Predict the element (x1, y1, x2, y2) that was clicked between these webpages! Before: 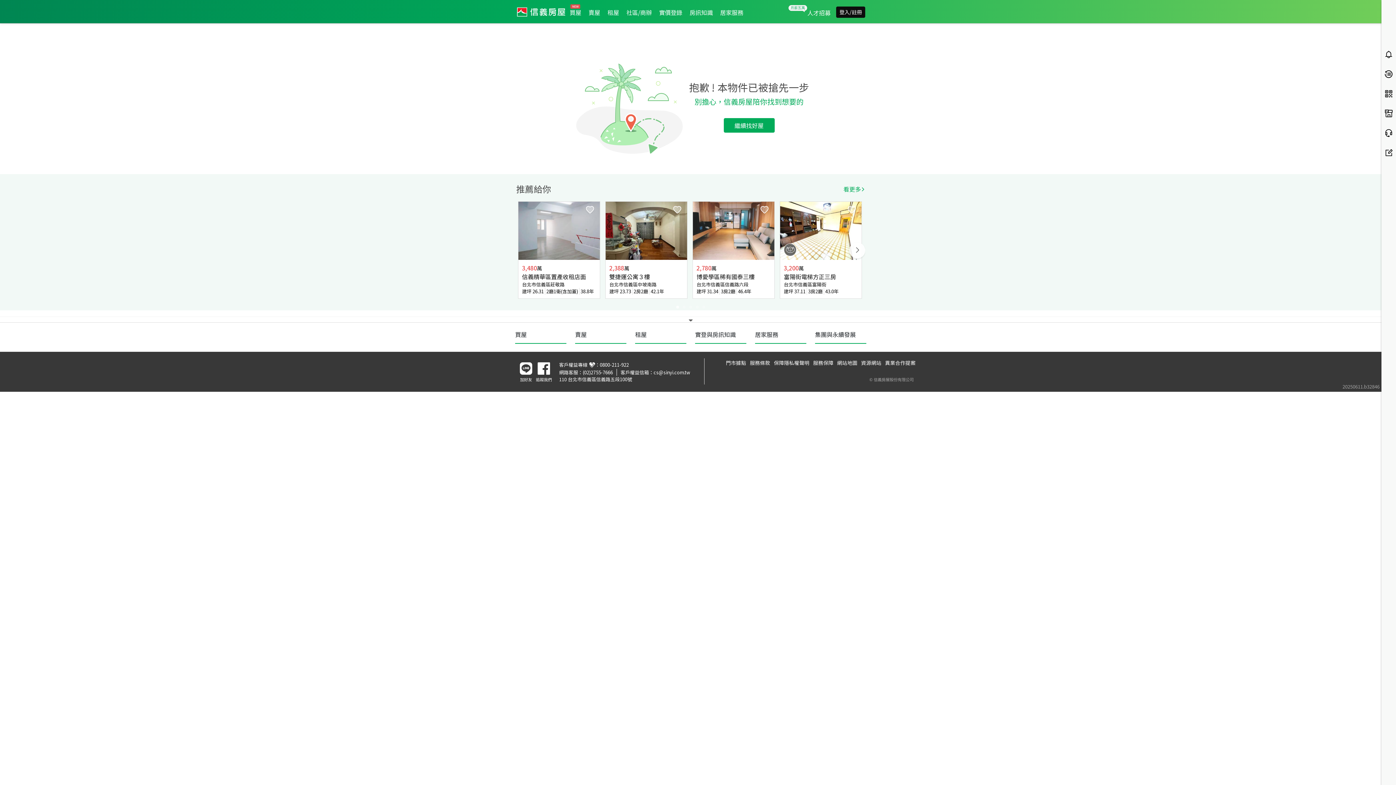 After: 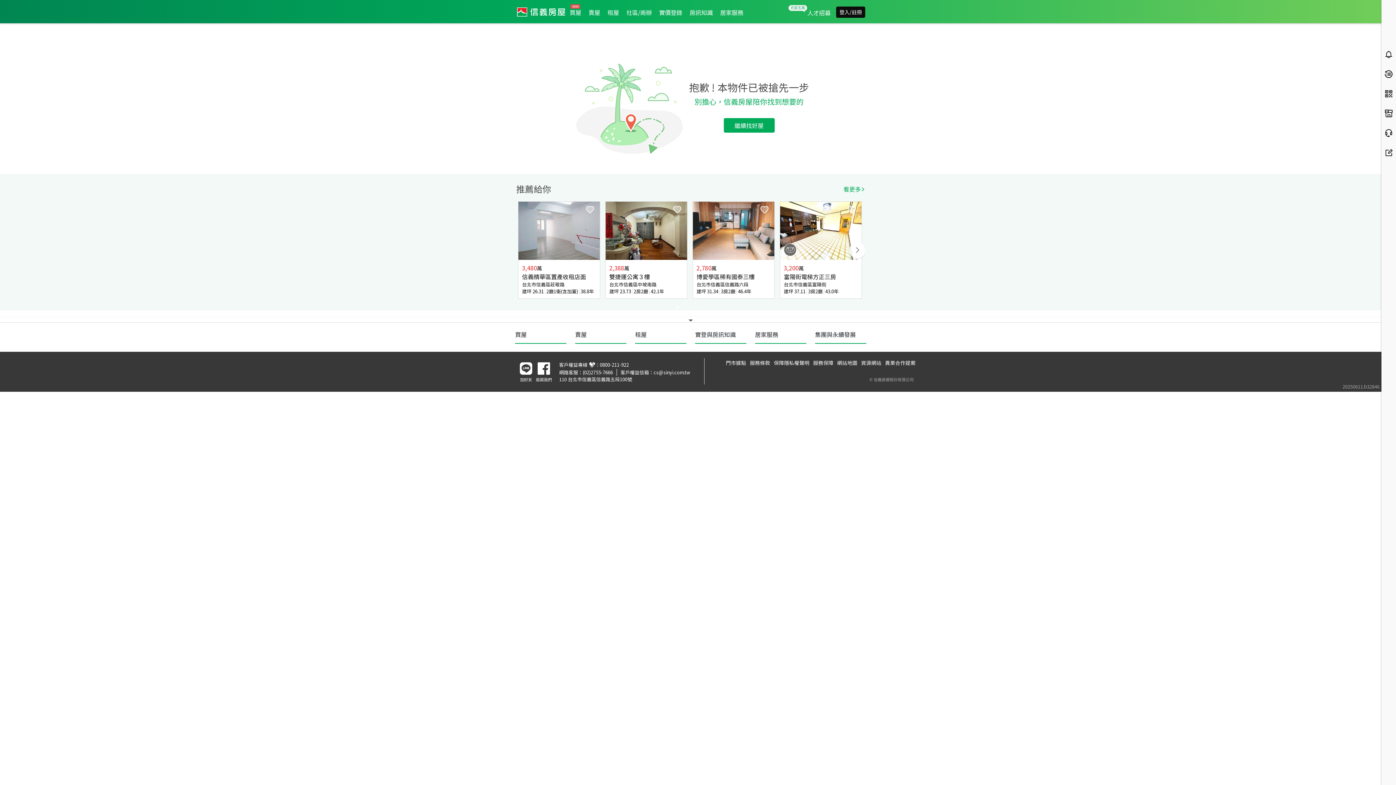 Action: label: 人才招募 bbox: (807, 7, 836, 16)